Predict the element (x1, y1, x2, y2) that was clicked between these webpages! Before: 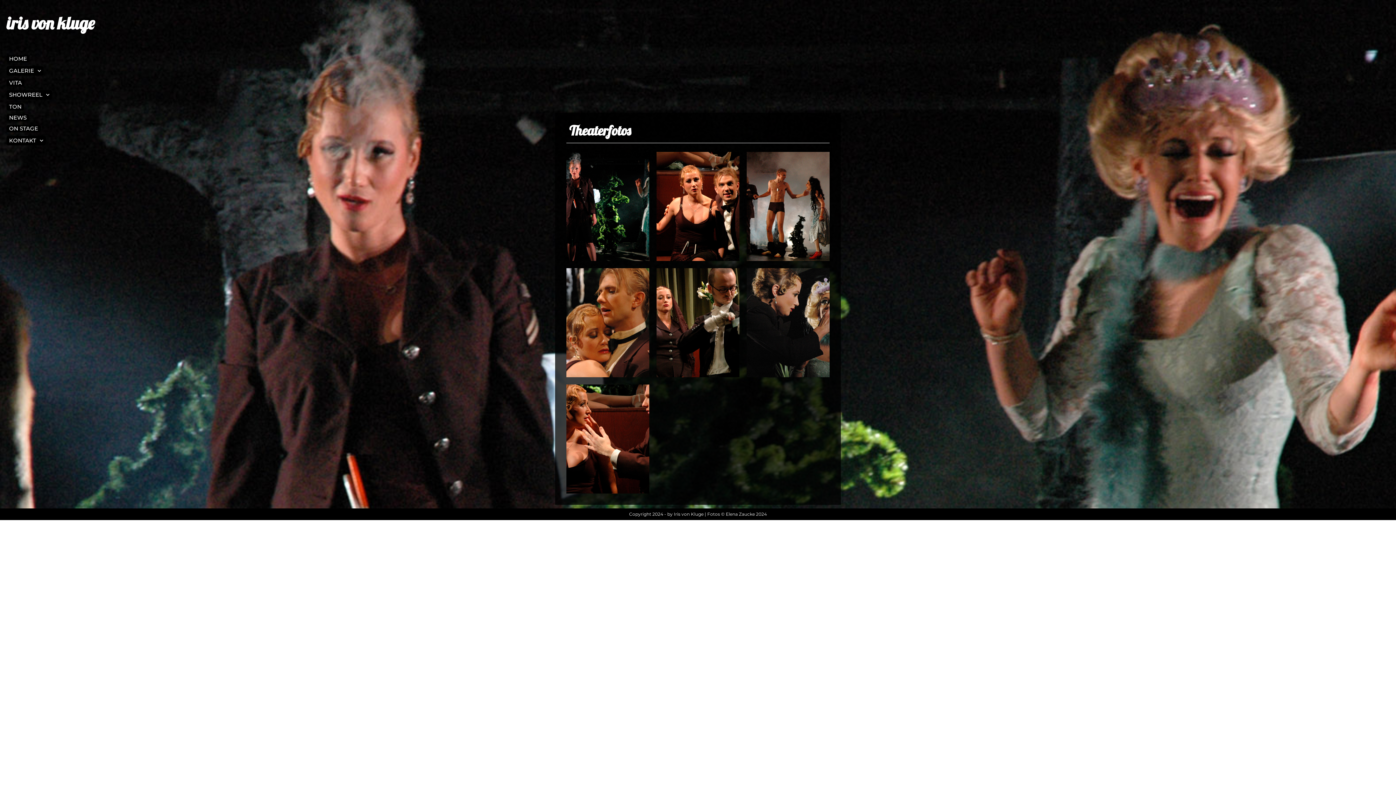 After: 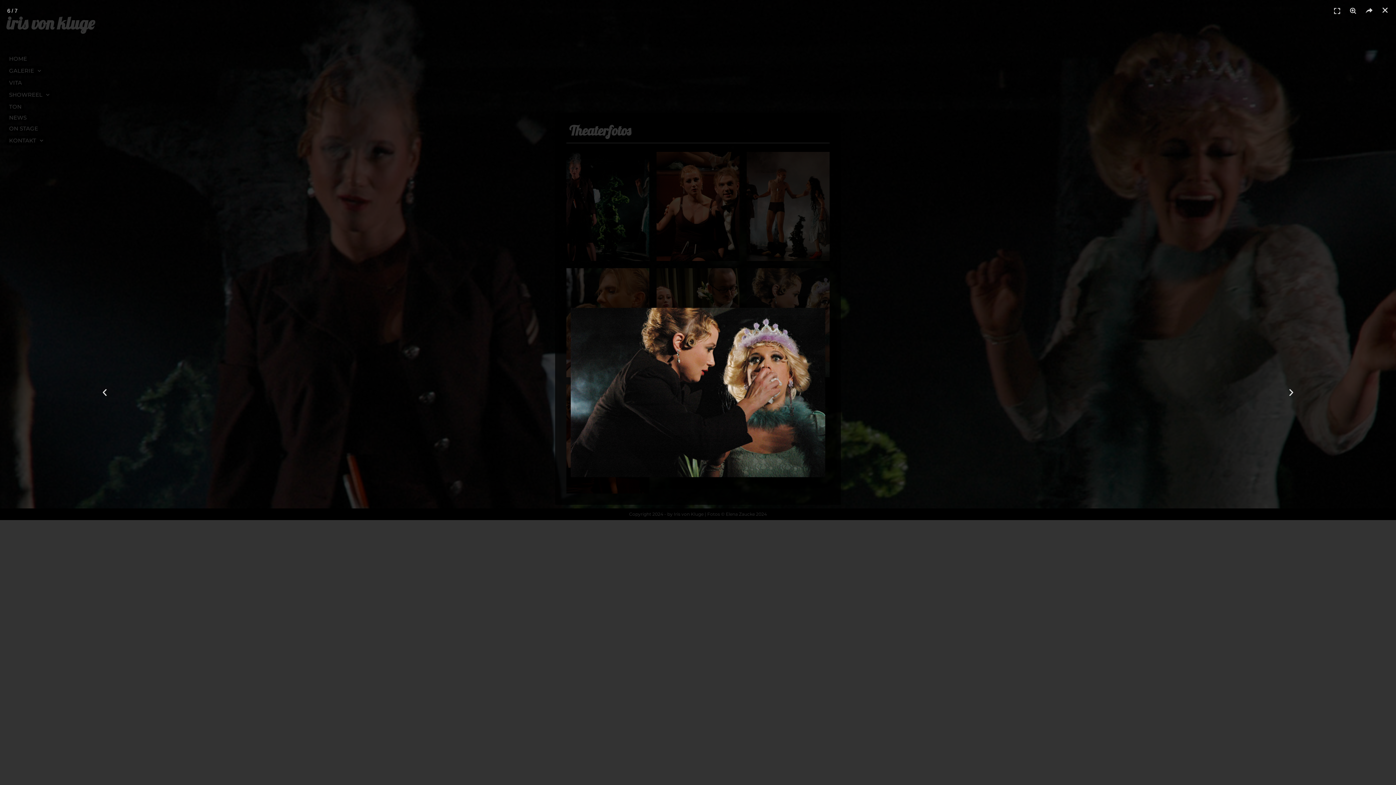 Action: label: © Henrik Jordan bbox: (746, 268, 829, 377)